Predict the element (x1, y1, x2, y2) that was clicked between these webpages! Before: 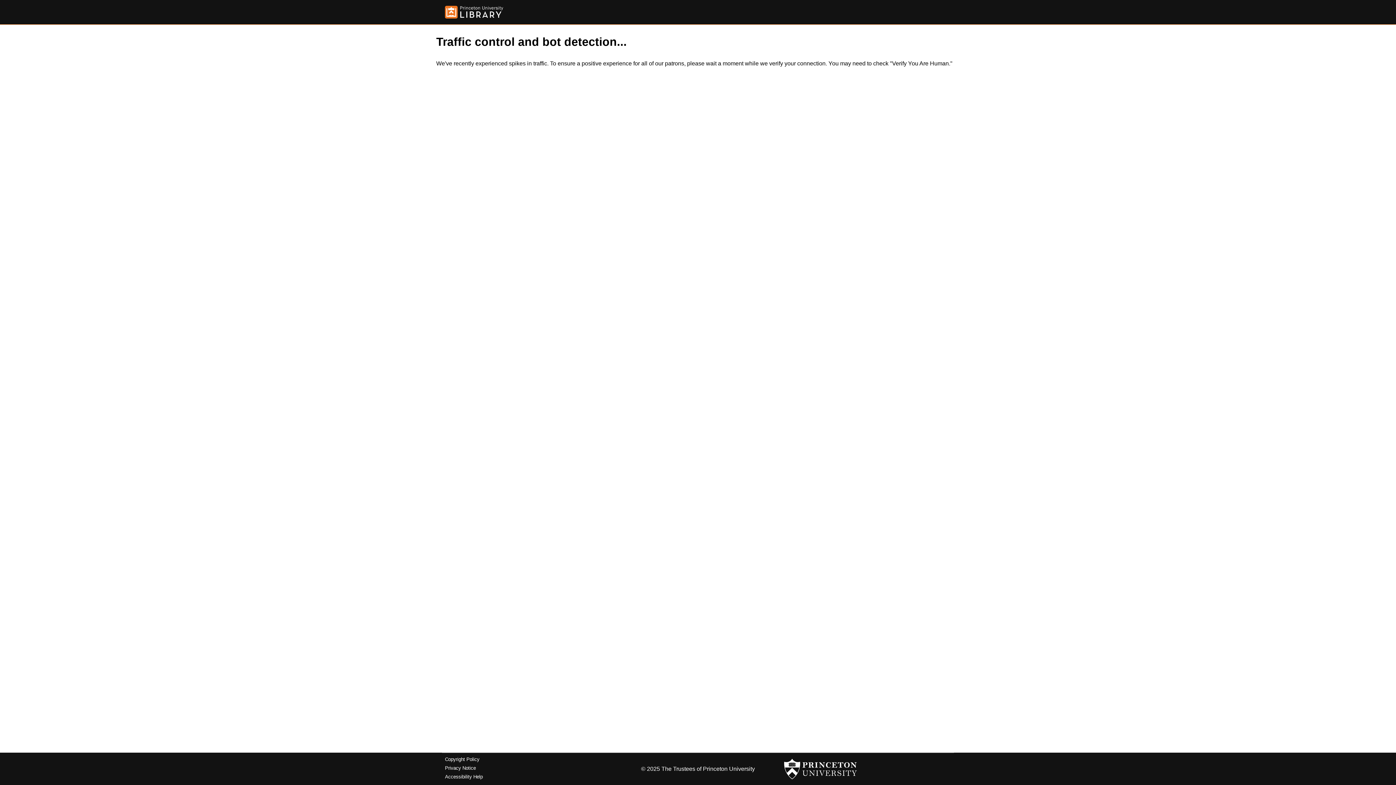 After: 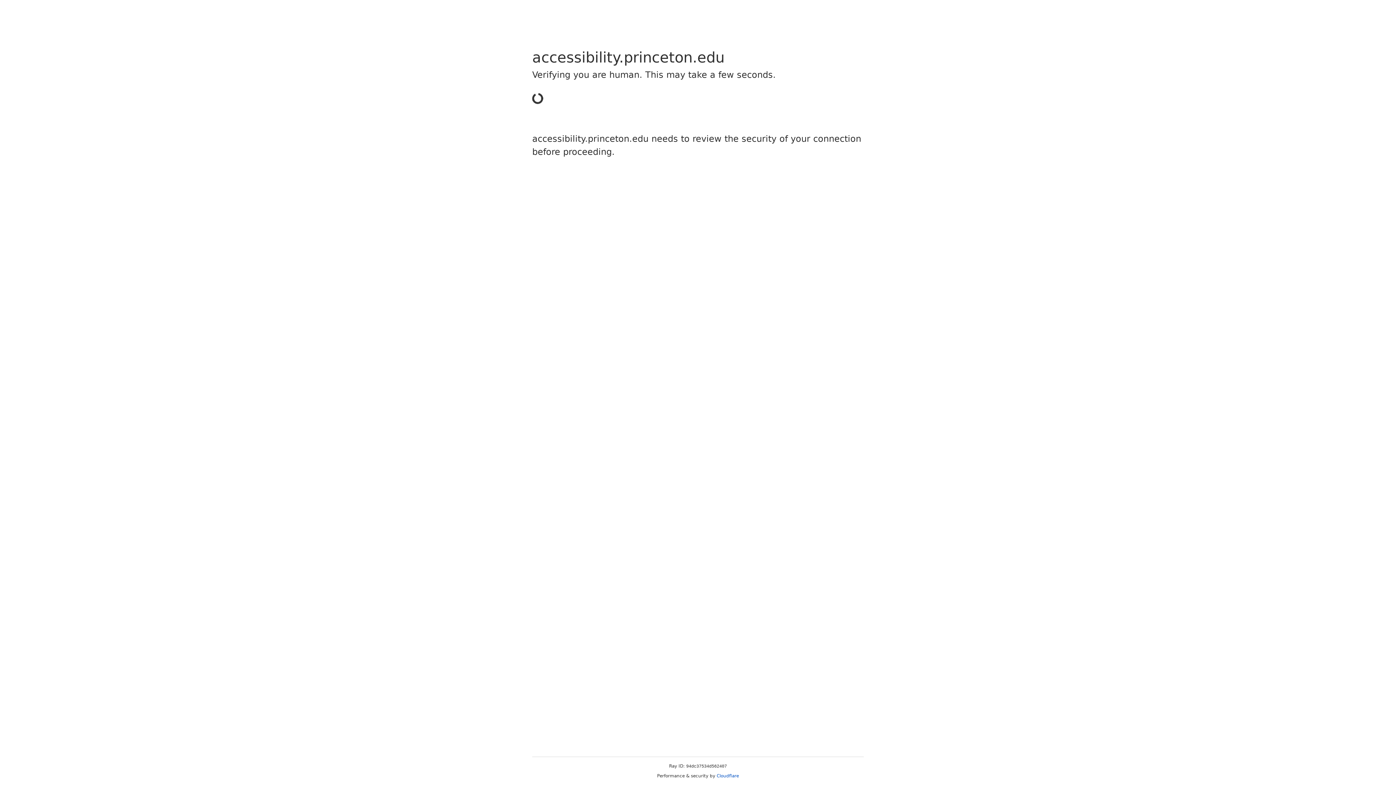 Action: bbox: (445, 774, 482, 779) label: Accessibility Help